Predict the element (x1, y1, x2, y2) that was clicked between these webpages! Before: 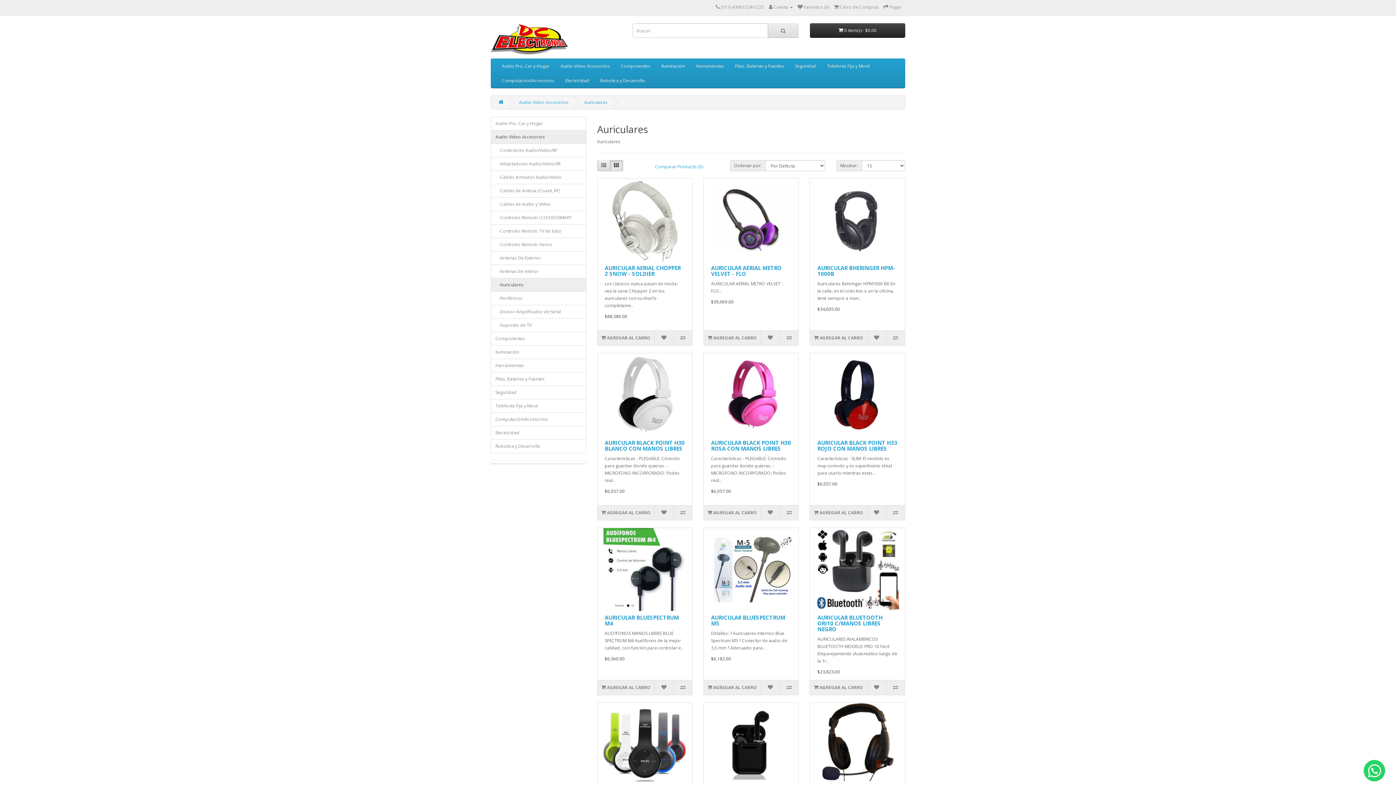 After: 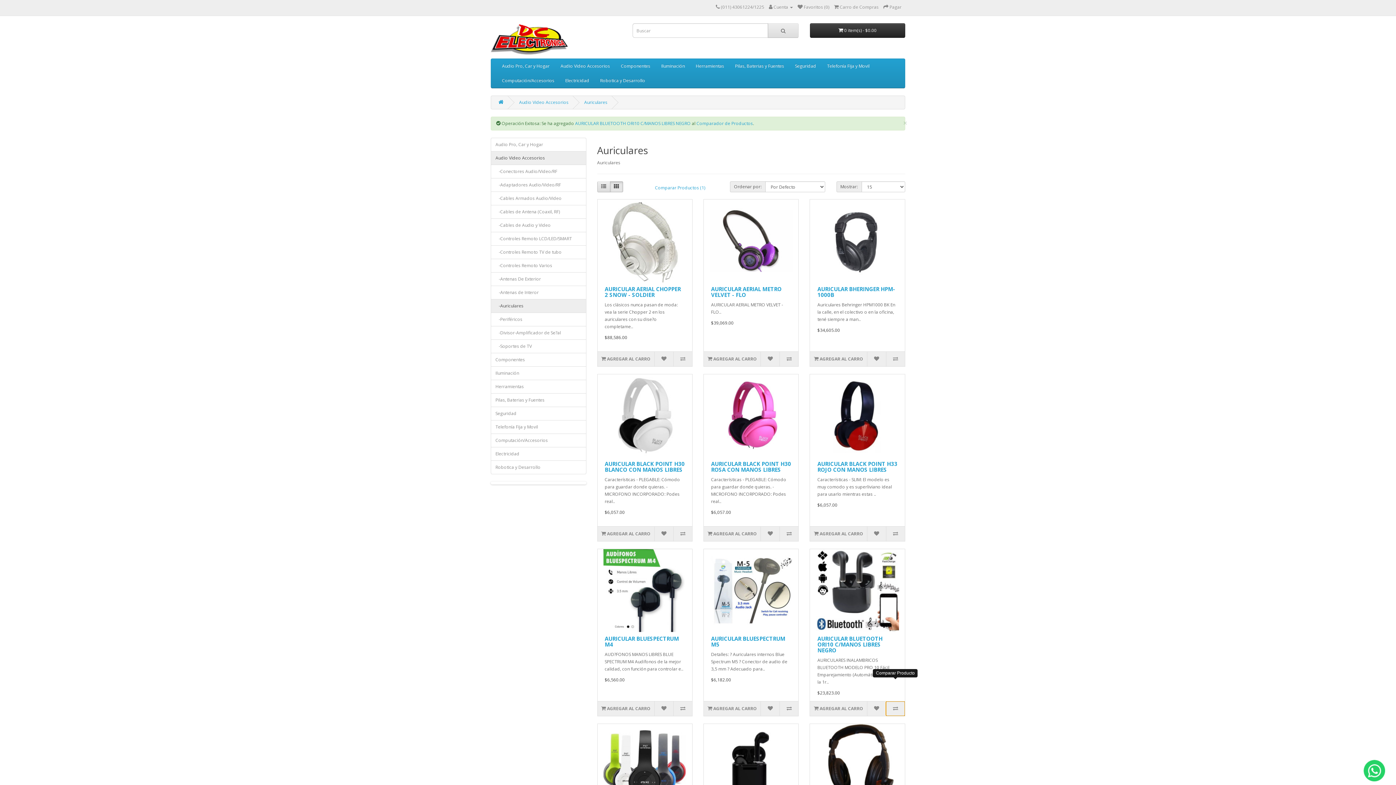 Action: bbox: (886, 680, 905, 695)